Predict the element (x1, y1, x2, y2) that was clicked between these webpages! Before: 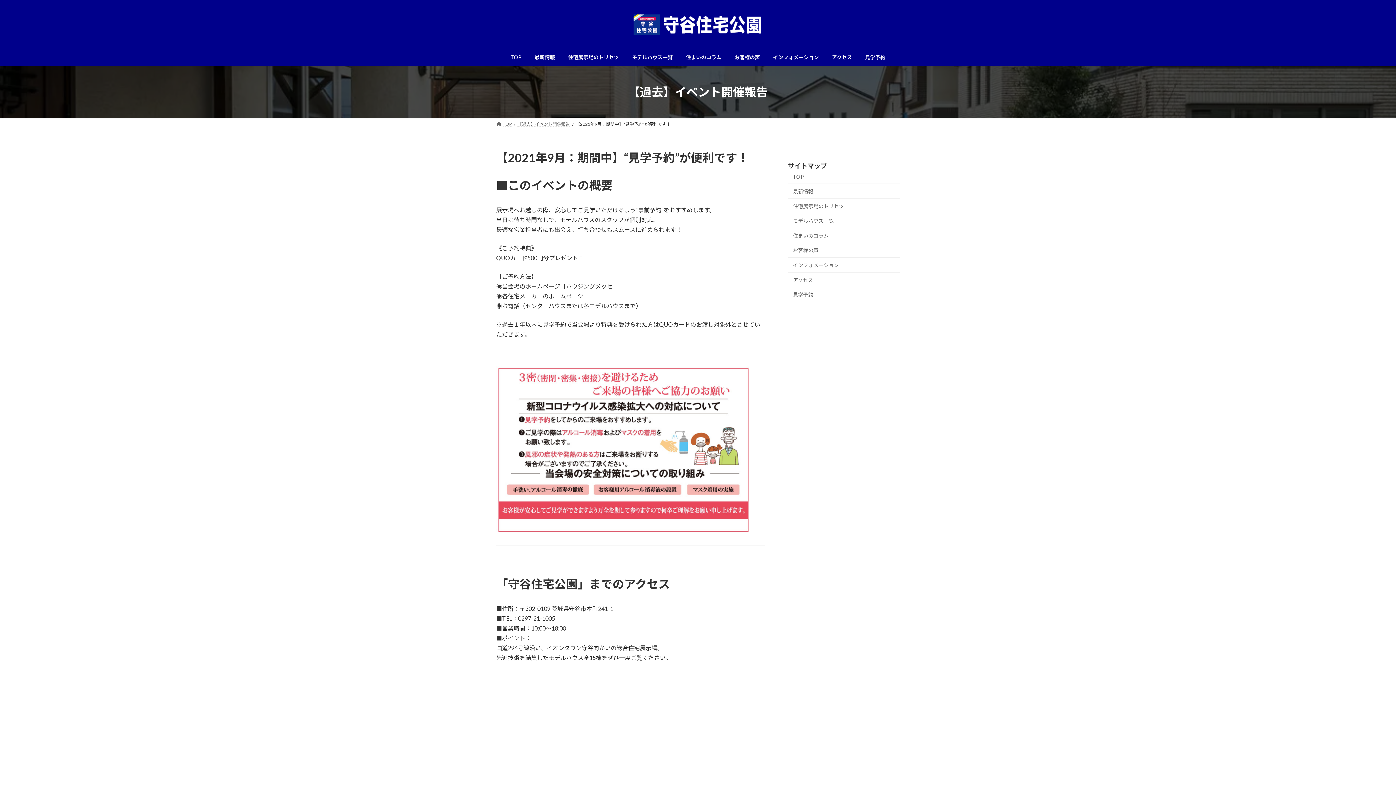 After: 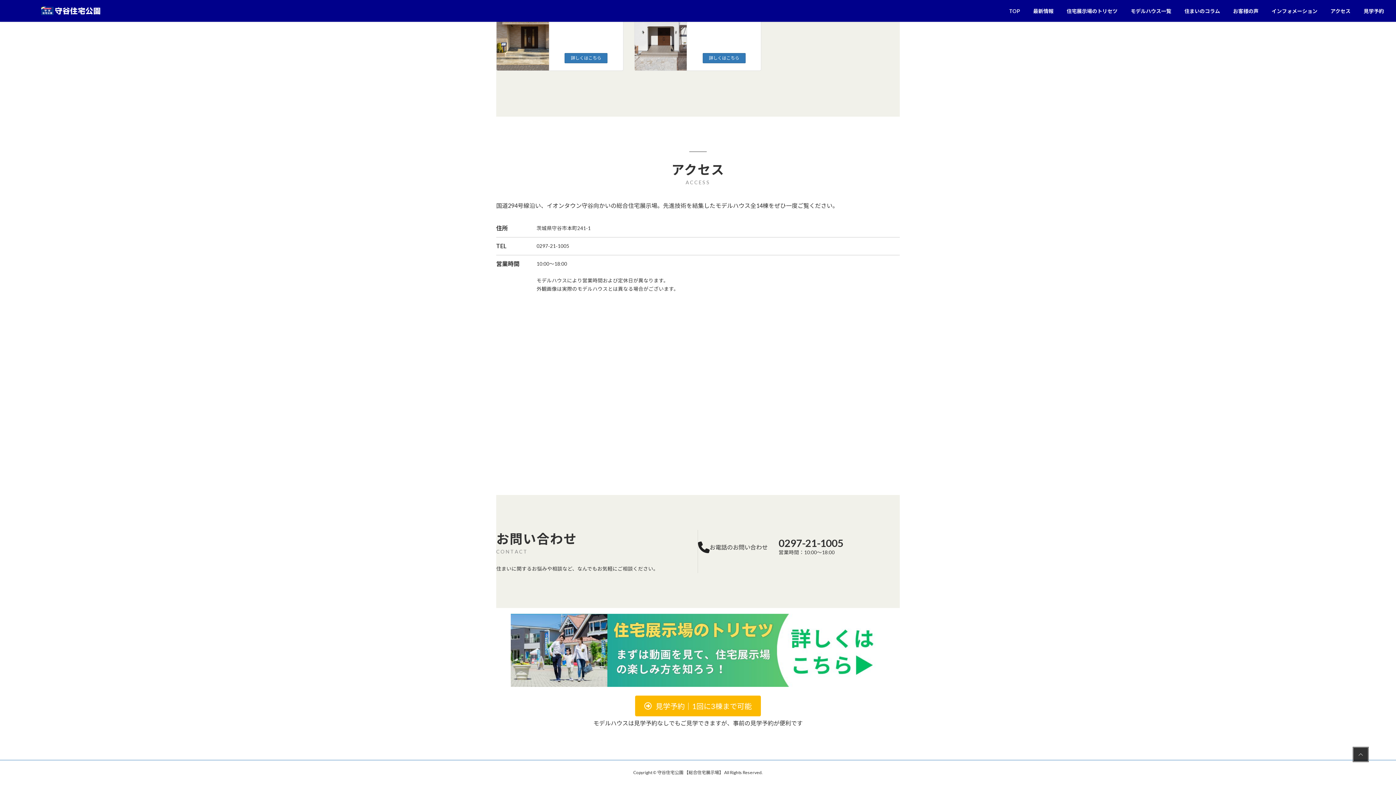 Action: label: アクセス bbox: (788, 272, 900, 287)